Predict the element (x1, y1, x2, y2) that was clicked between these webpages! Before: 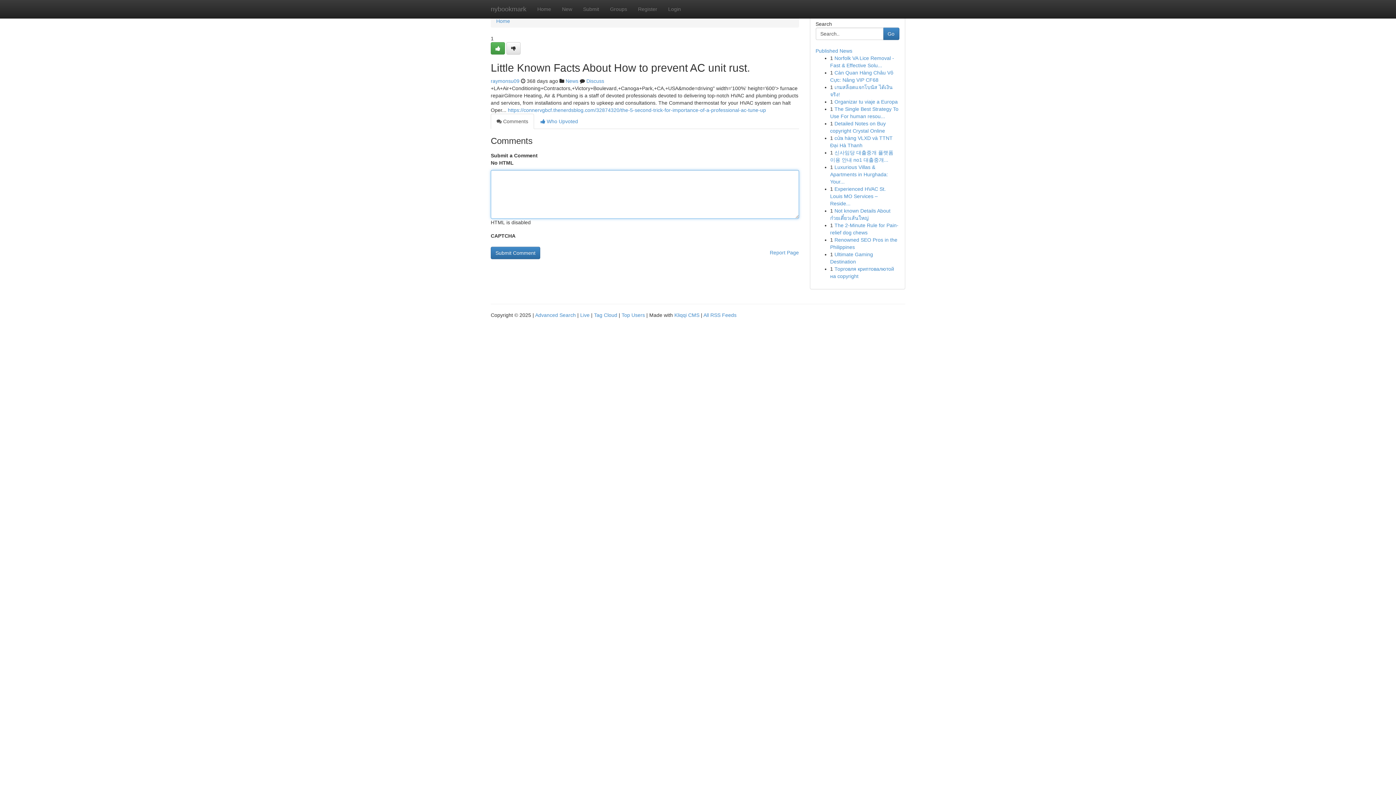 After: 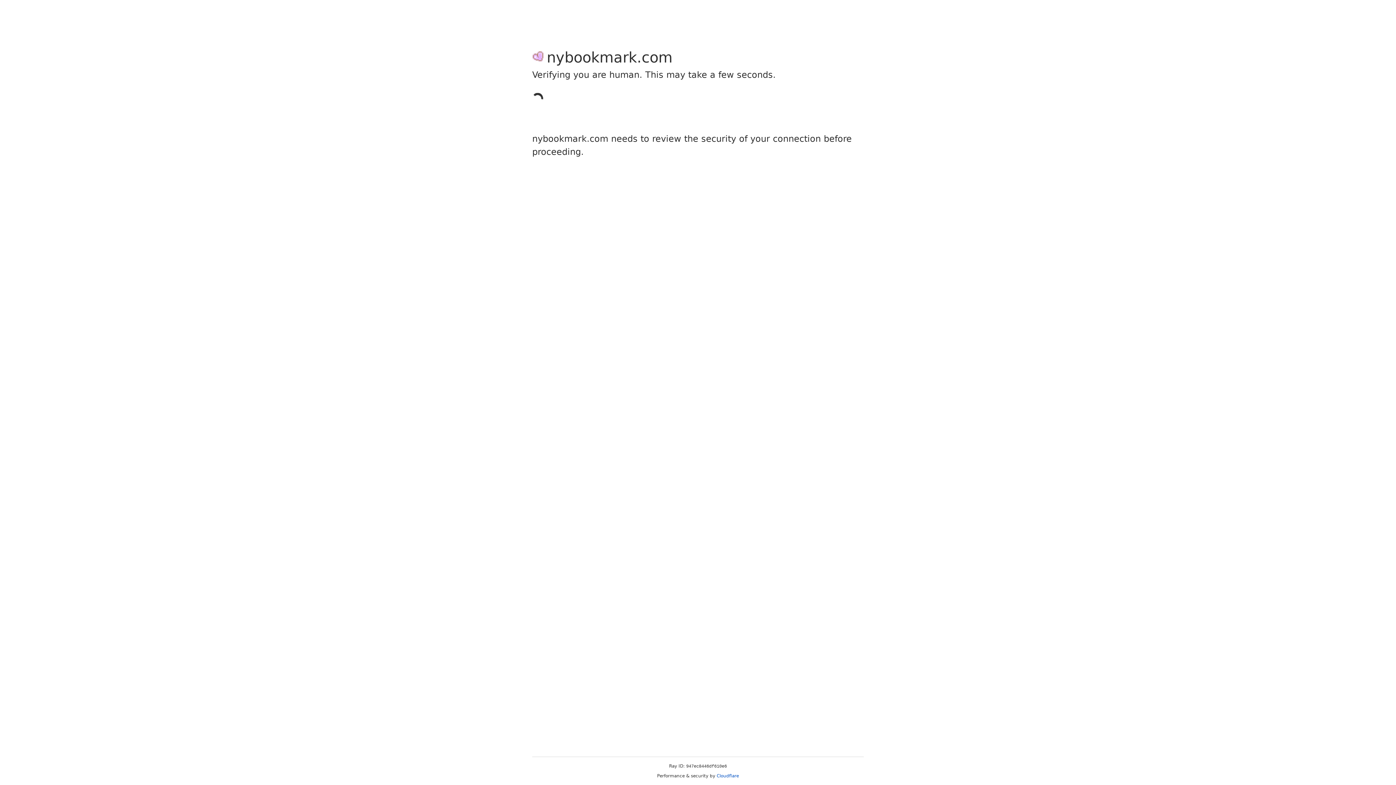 Action: bbox: (490, 42, 505, 54)